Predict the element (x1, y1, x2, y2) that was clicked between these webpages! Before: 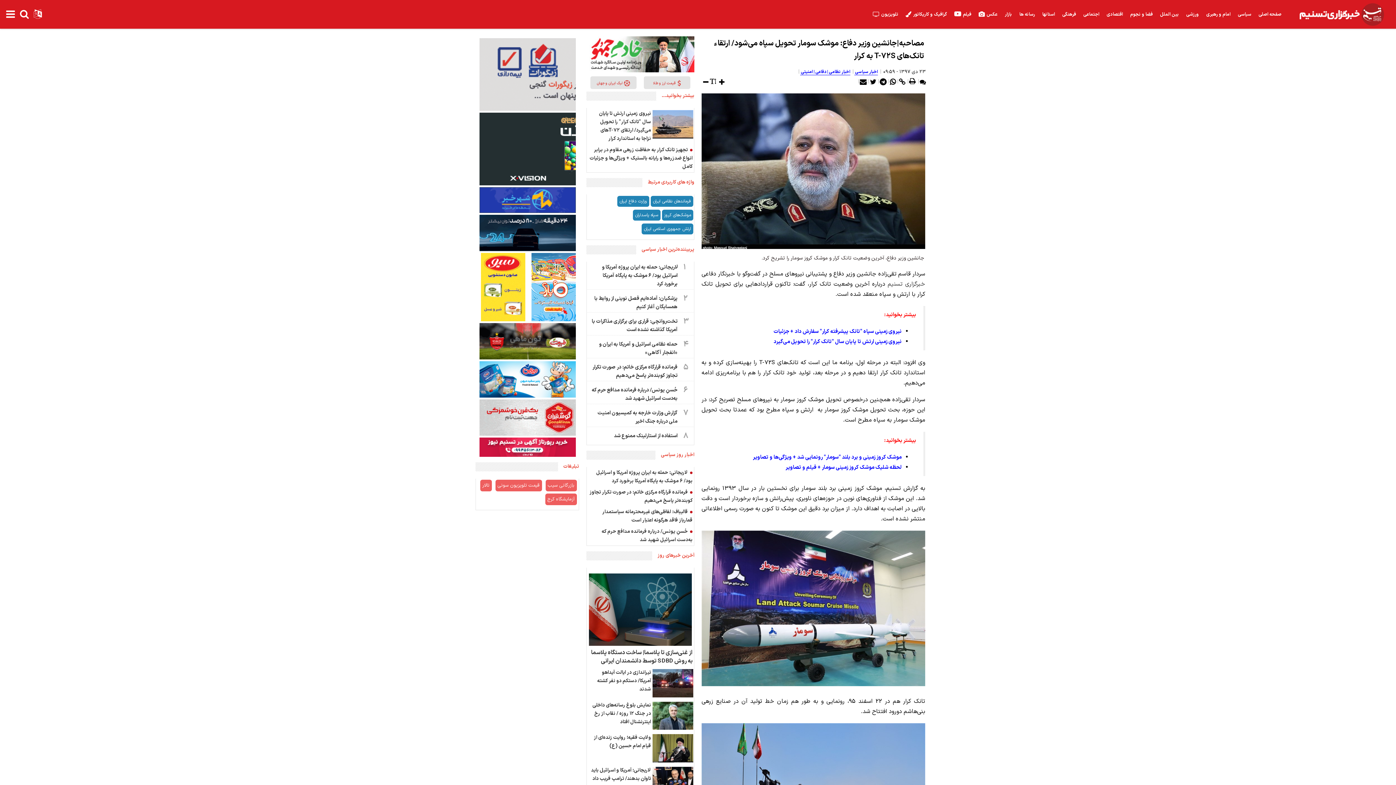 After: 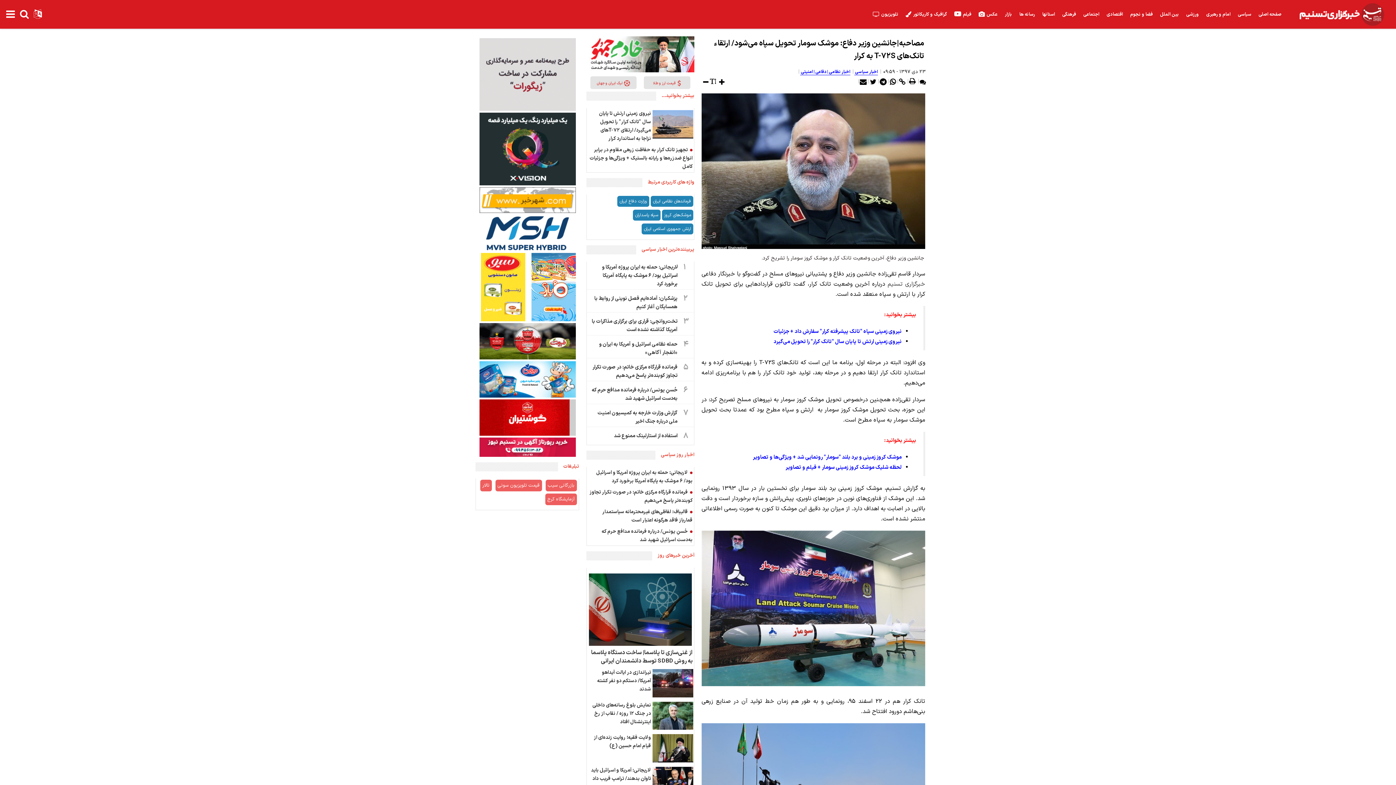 Action: bbox: (476, 212, 579, 220)